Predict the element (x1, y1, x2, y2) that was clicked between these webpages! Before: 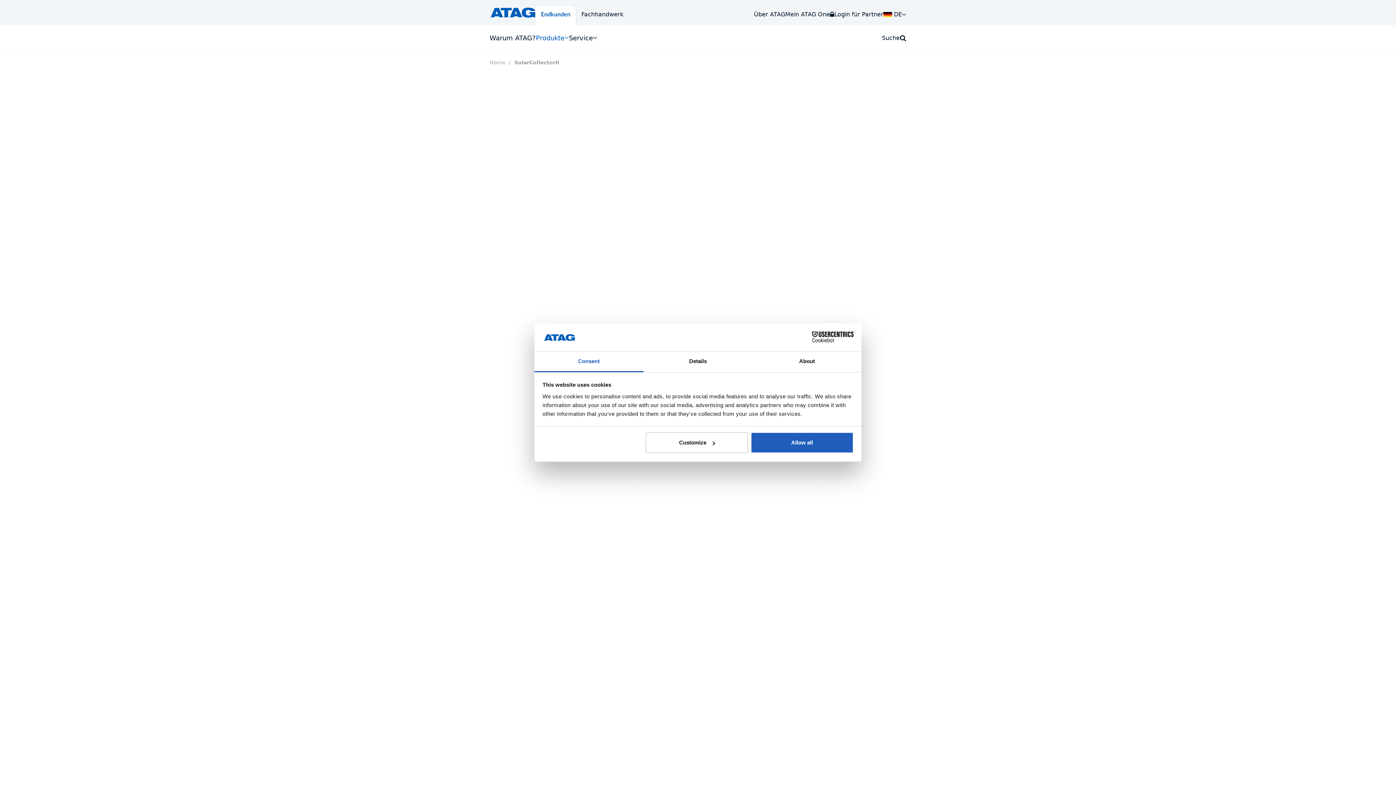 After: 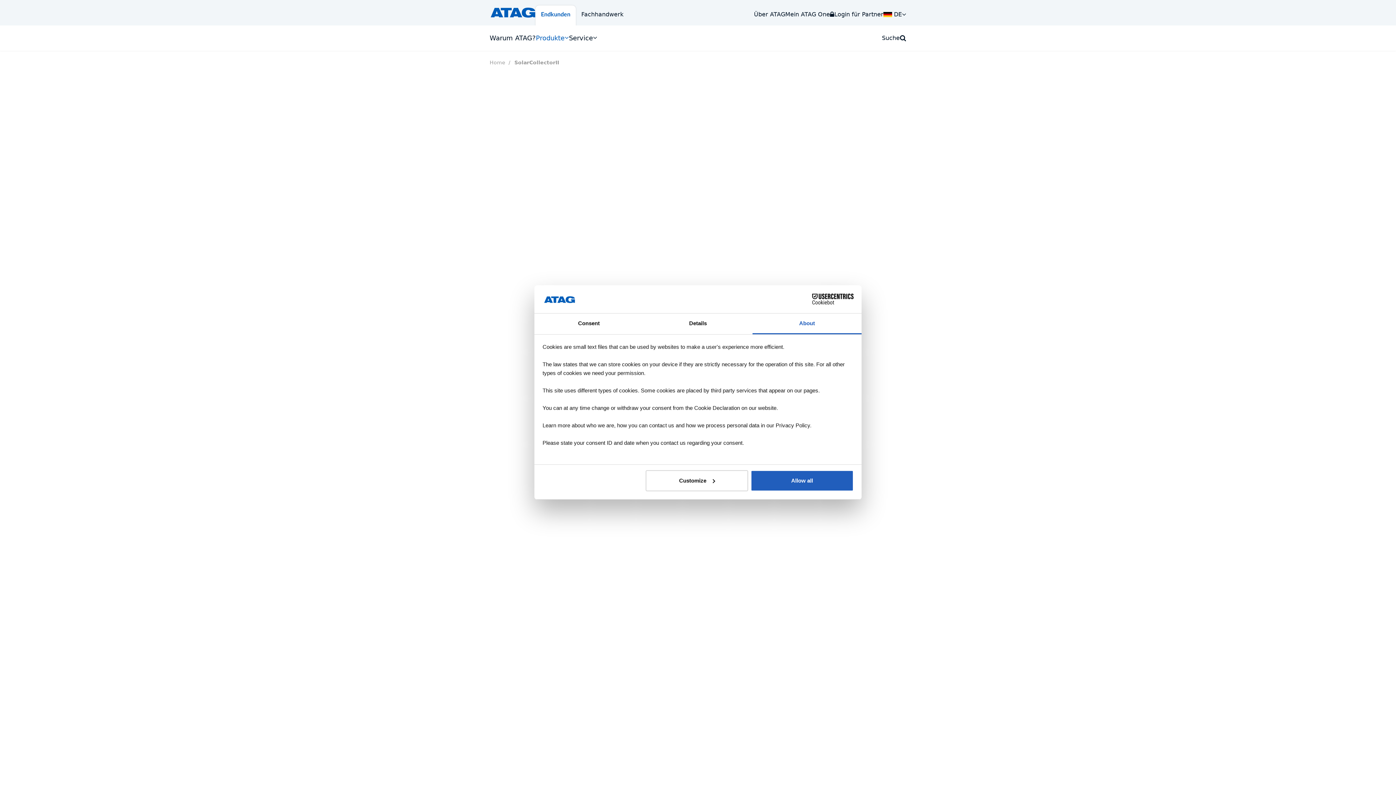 Action: bbox: (752, 351, 861, 372) label: About